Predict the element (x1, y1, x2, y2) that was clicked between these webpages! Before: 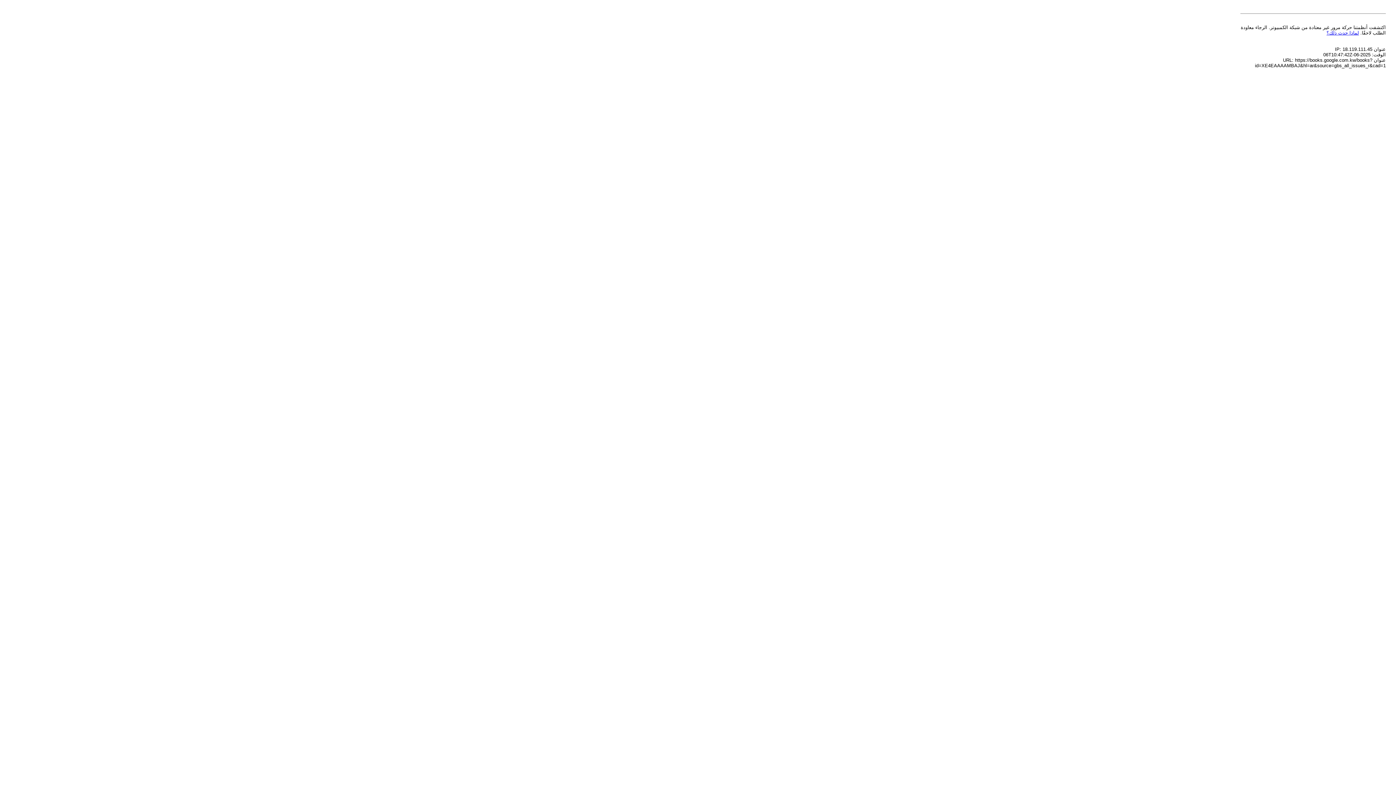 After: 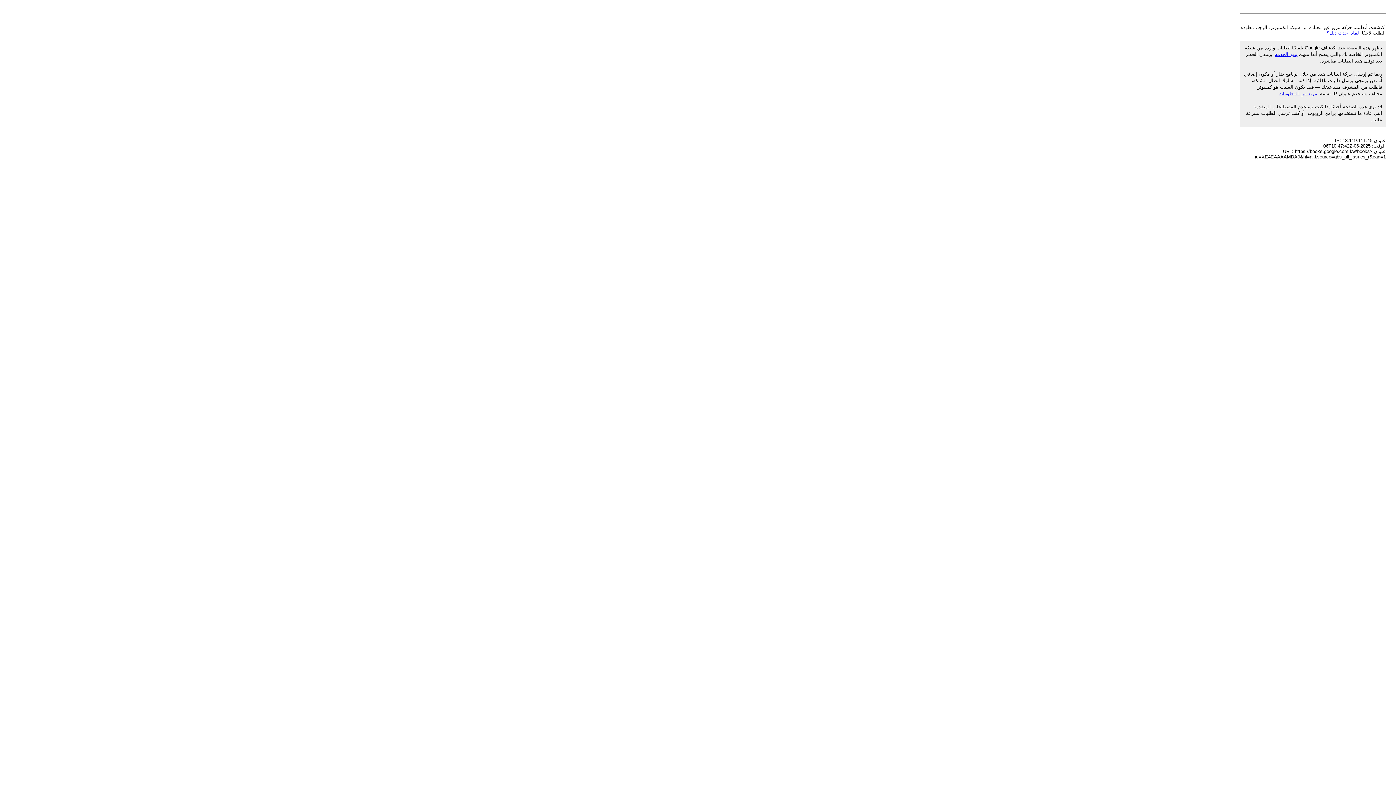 Action: bbox: (1326, 30, 1359, 35) label: لماذا حدث ذلك؟